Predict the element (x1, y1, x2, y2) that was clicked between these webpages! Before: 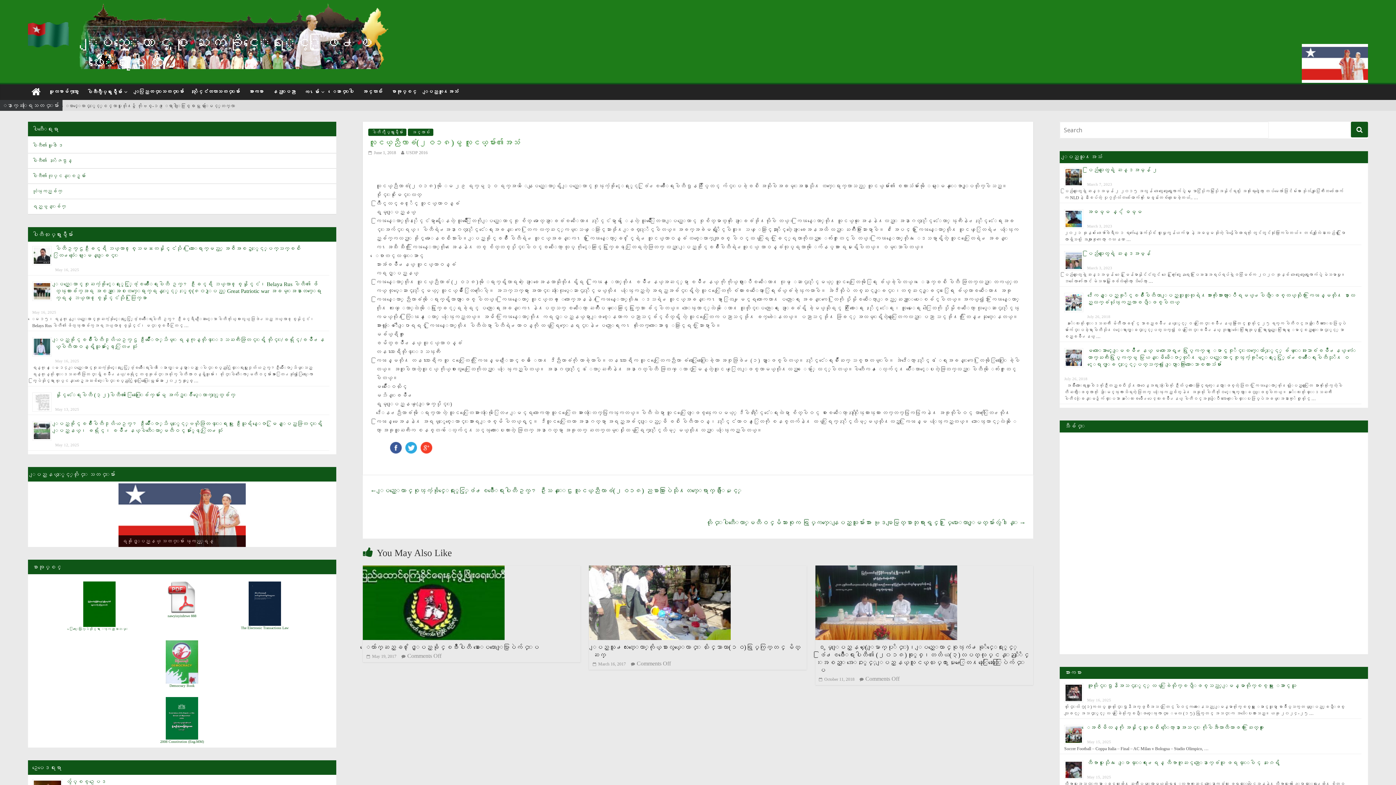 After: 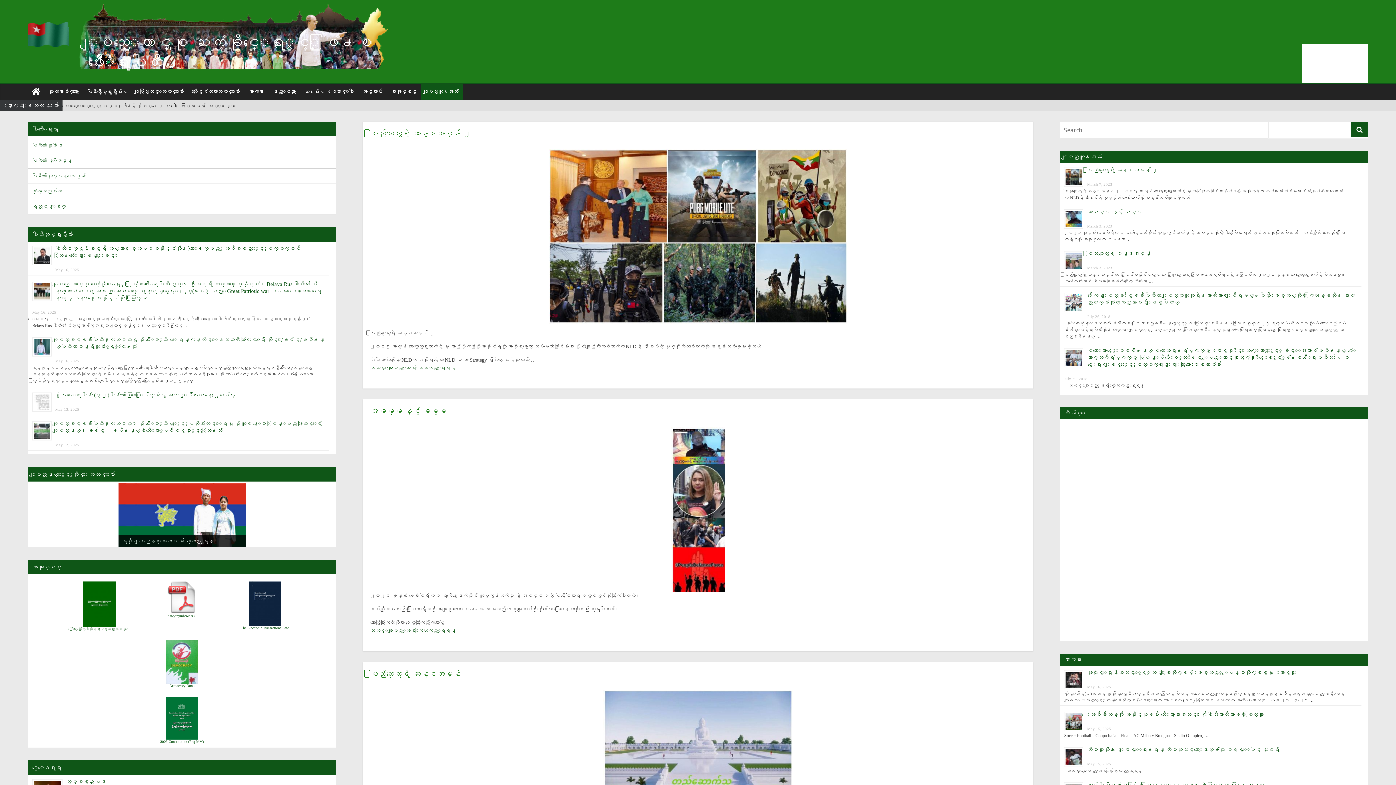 Action: bbox: (421, 84, 462, 99) label: ျပည္သူ႔အသံ